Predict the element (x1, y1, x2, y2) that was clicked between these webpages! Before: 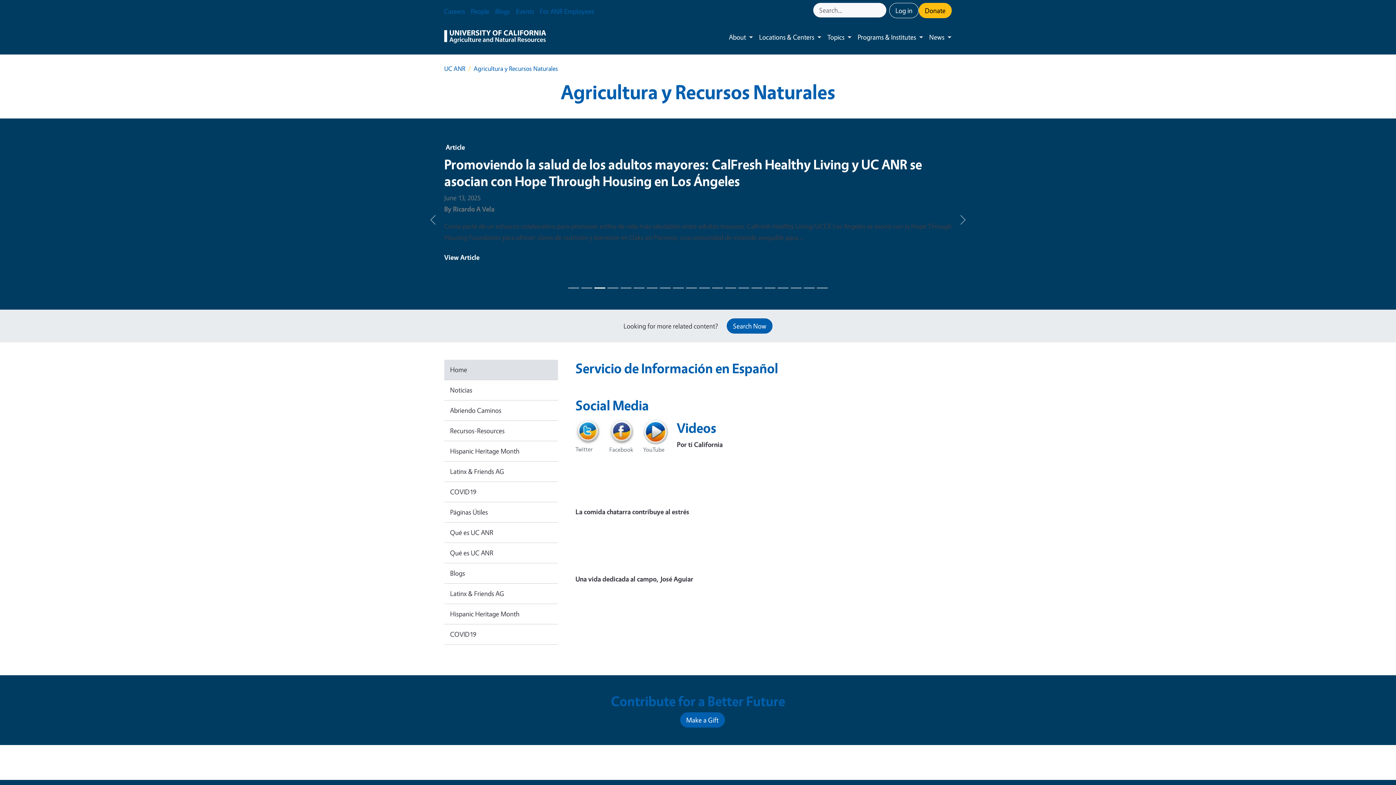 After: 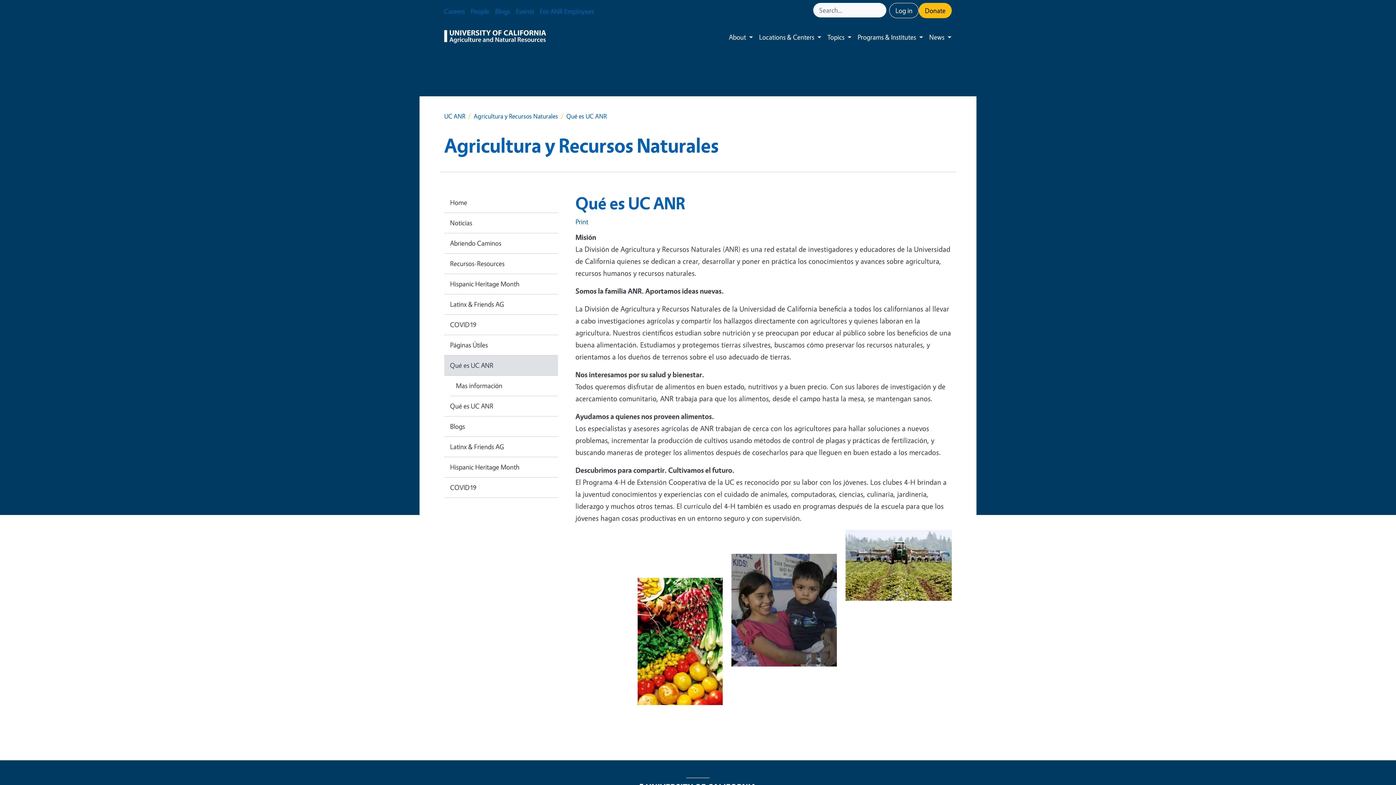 Action: label: Qué es UC ANR bbox: (444, 526, 558, 546)